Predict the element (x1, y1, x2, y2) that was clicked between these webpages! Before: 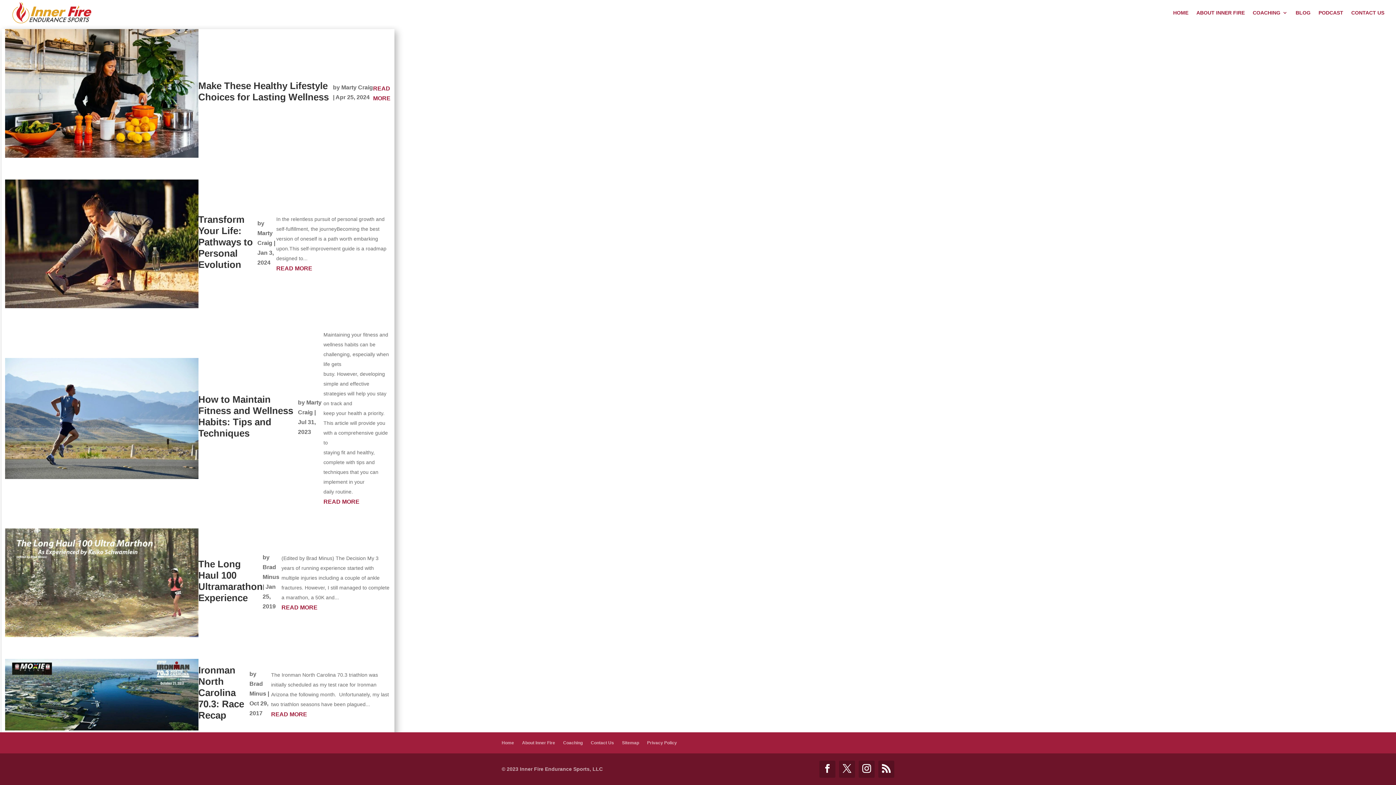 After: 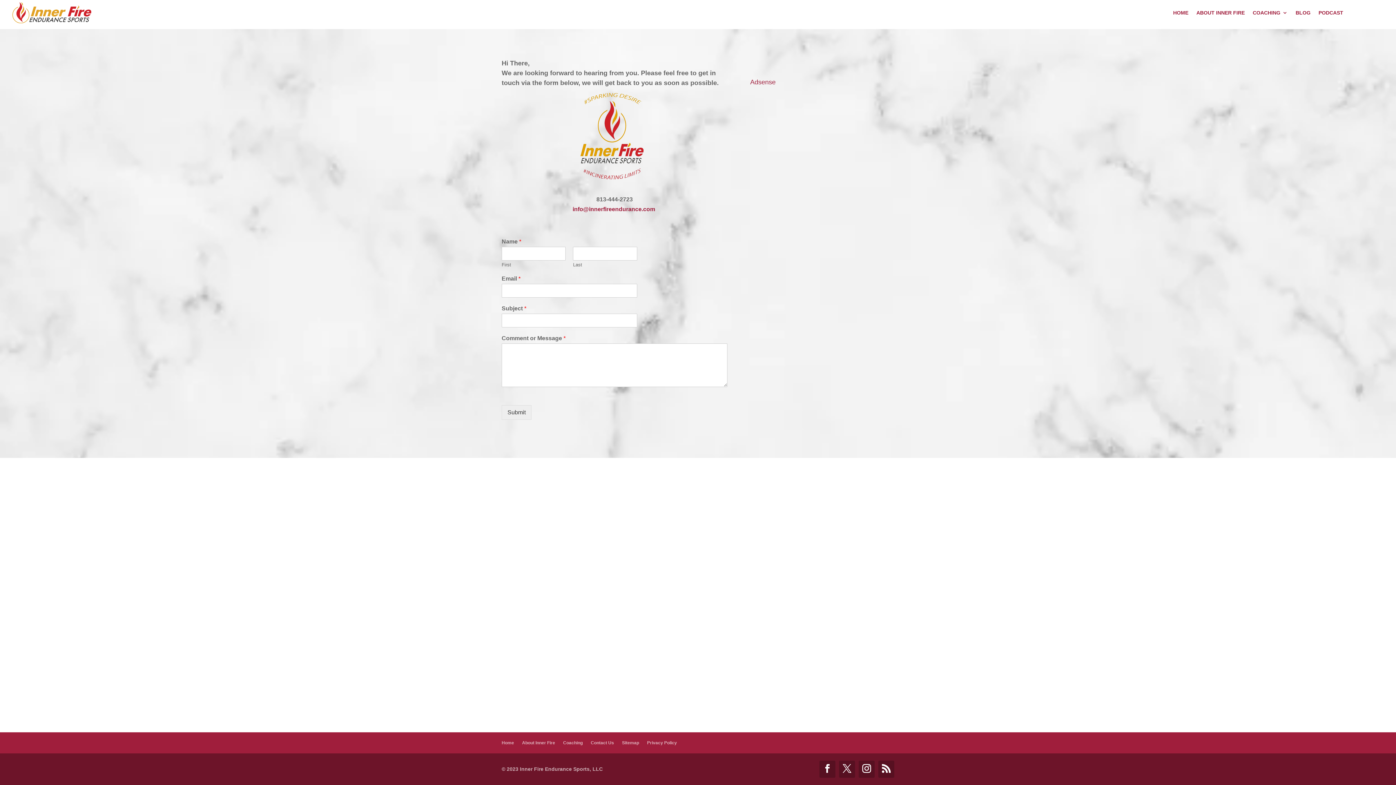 Action: label: Contact Us bbox: (590, 740, 614, 745)